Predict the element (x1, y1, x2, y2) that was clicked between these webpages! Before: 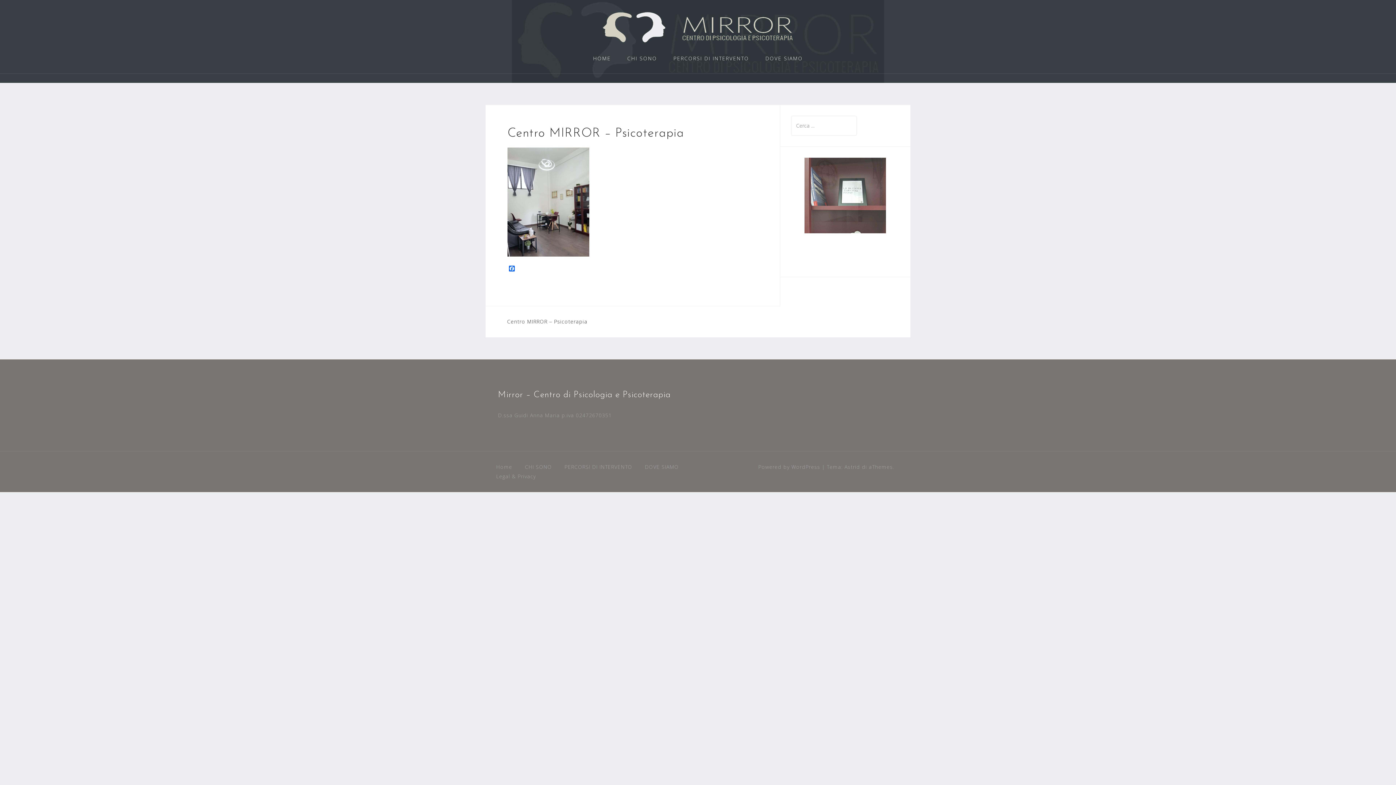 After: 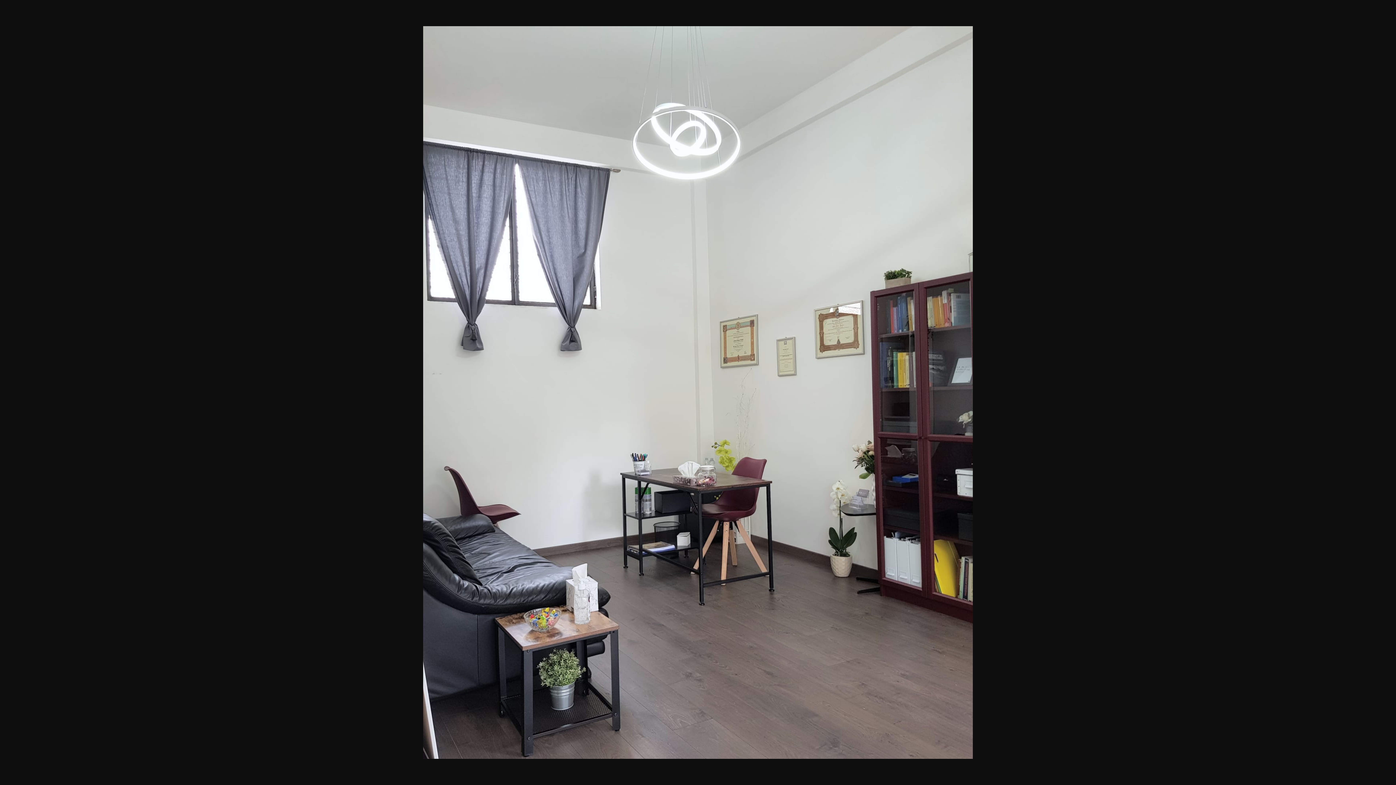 Action: bbox: (507, 198, 589, 204)